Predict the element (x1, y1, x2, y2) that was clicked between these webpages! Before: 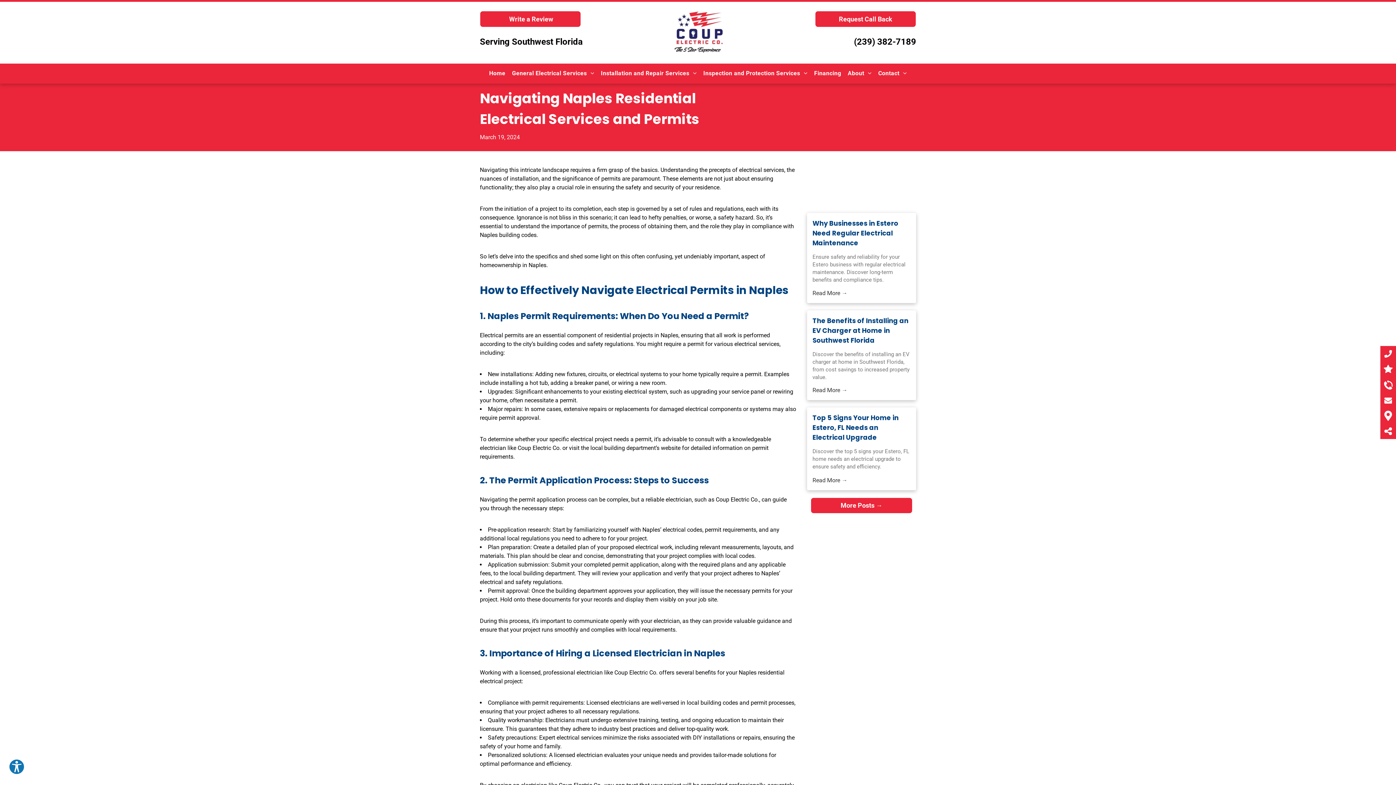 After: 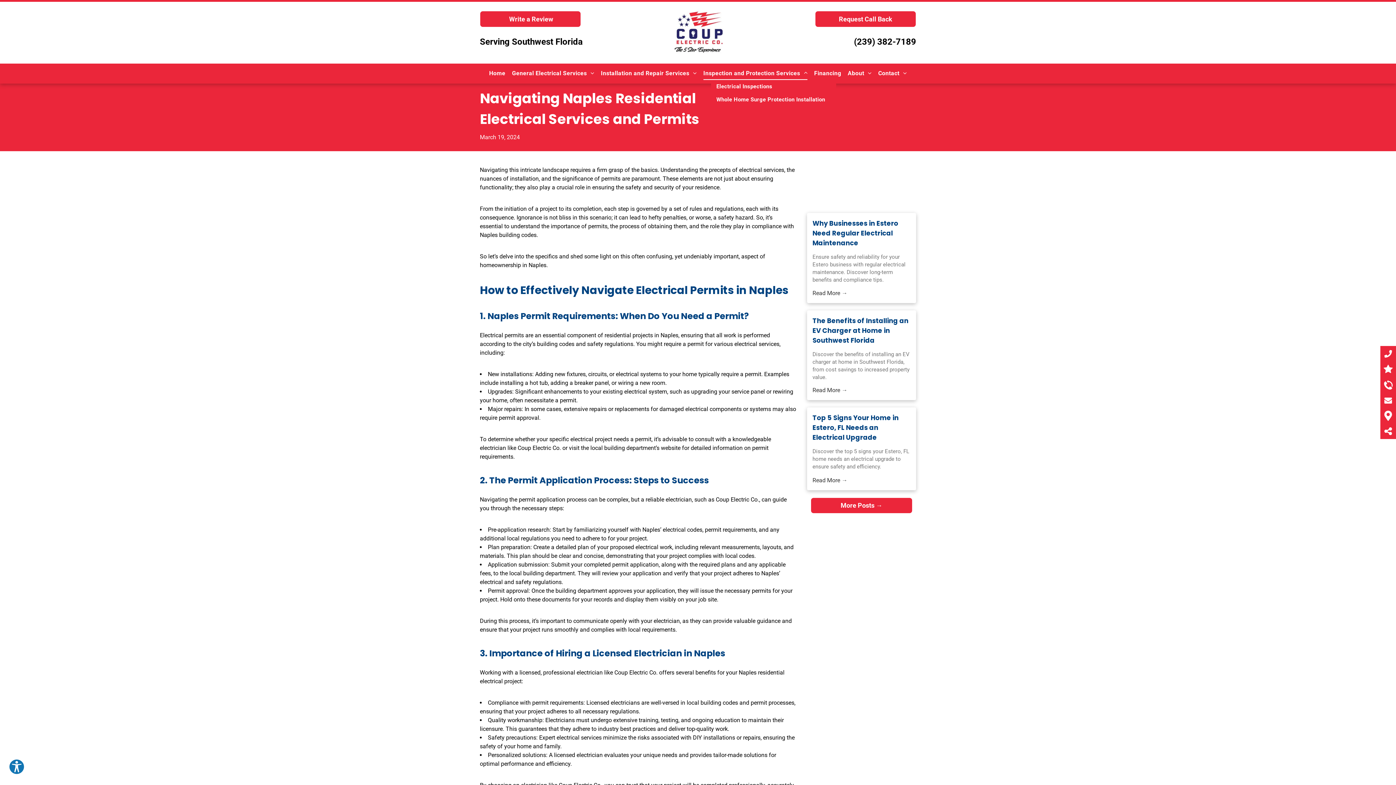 Action: bbox: (700, 67, 811, 79) label: Inspection and Protection Services